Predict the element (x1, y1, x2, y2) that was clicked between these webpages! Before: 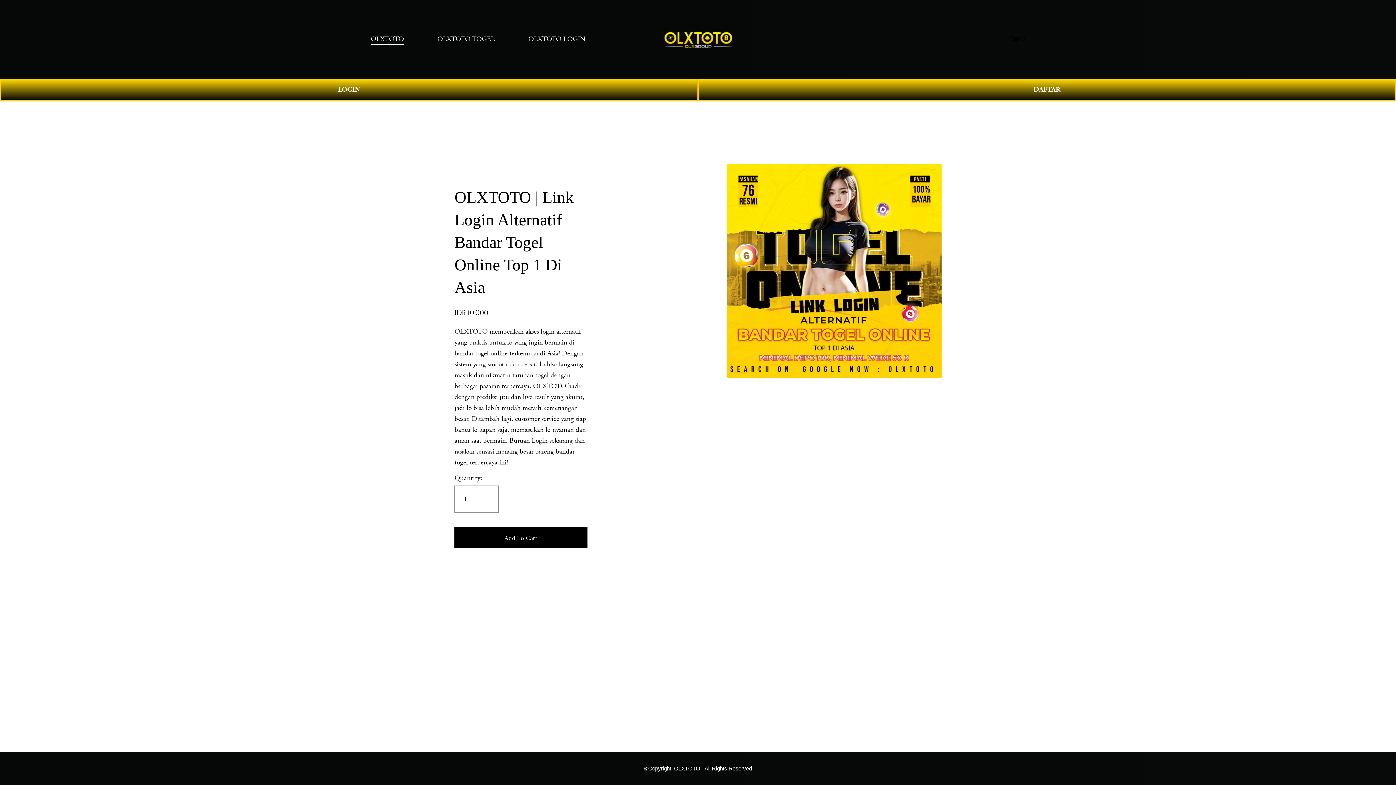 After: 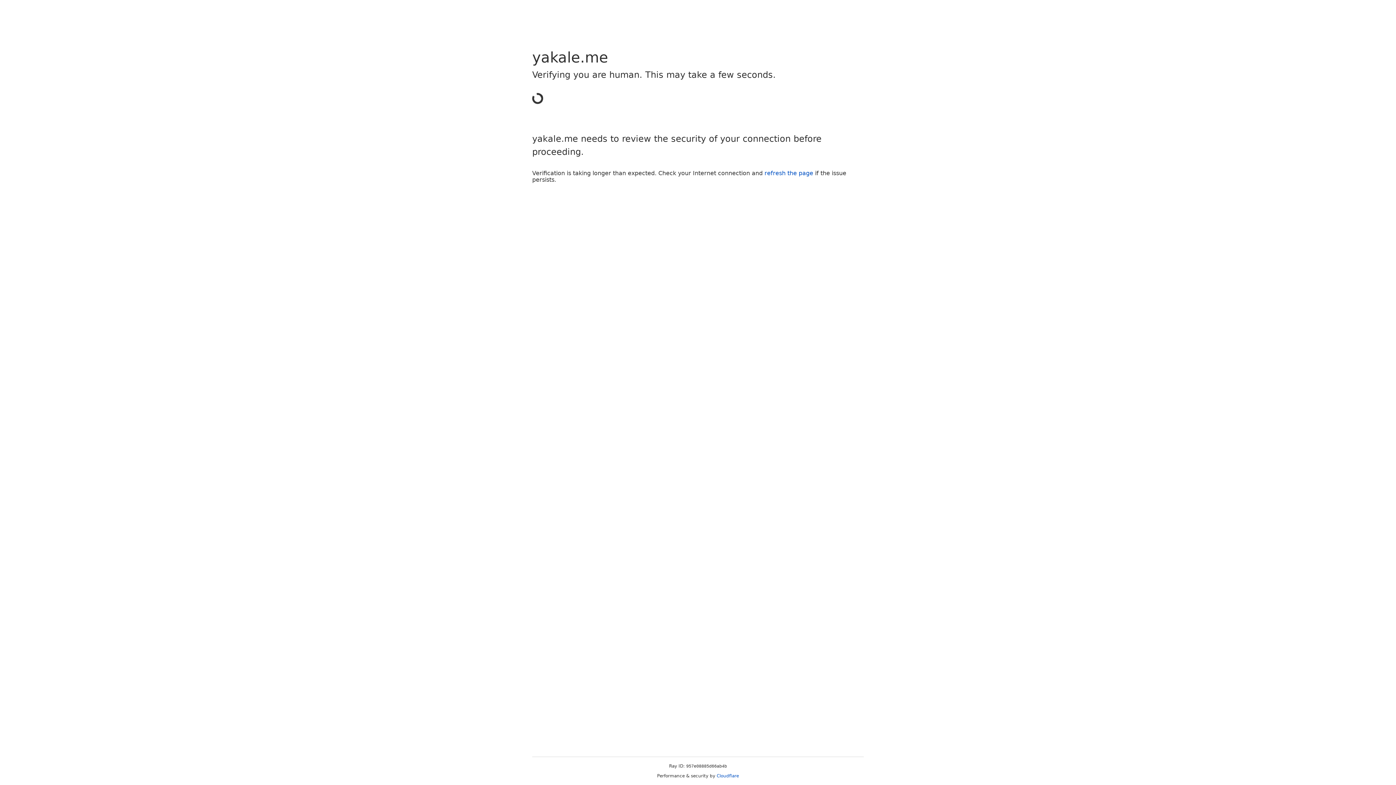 Action: bbox: (698, 78, 1396, 100) label: DAFTAR